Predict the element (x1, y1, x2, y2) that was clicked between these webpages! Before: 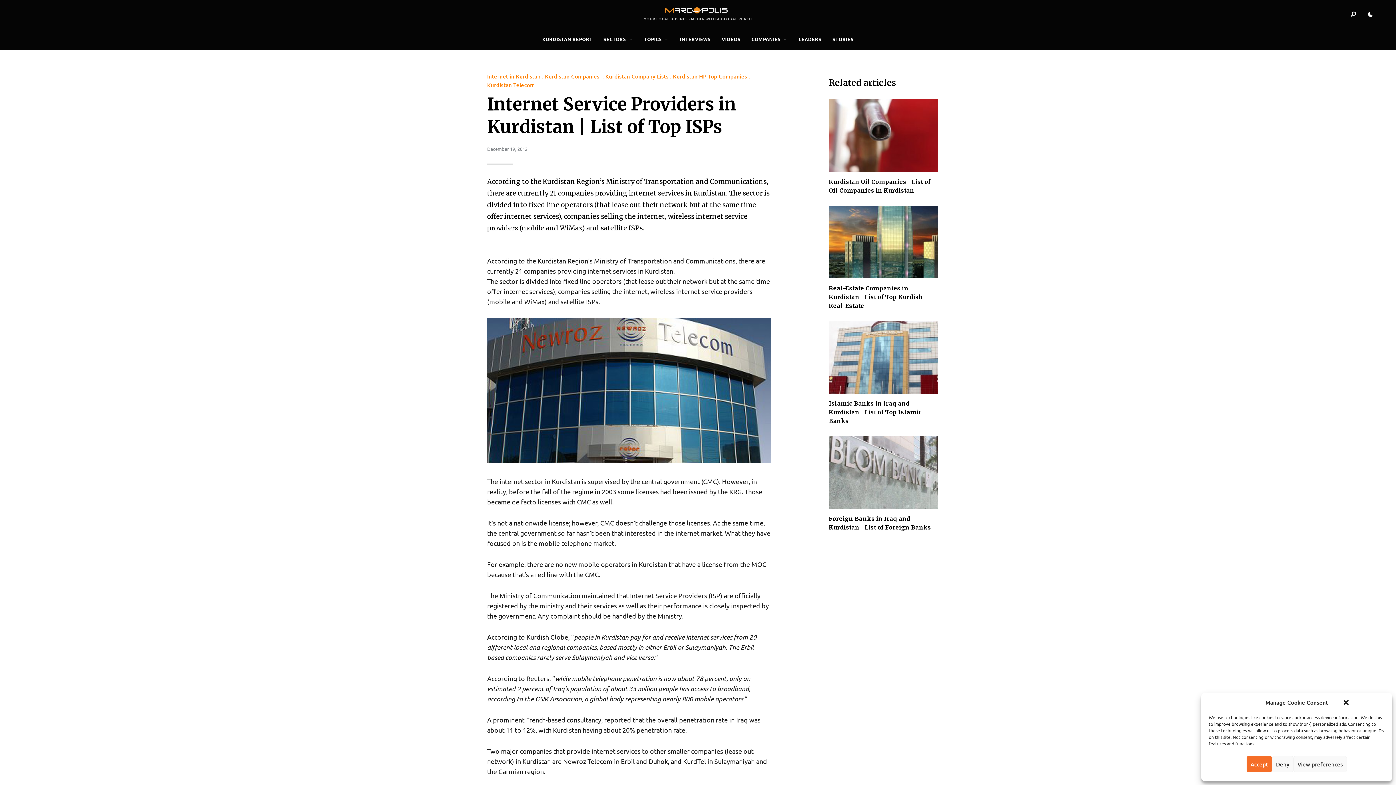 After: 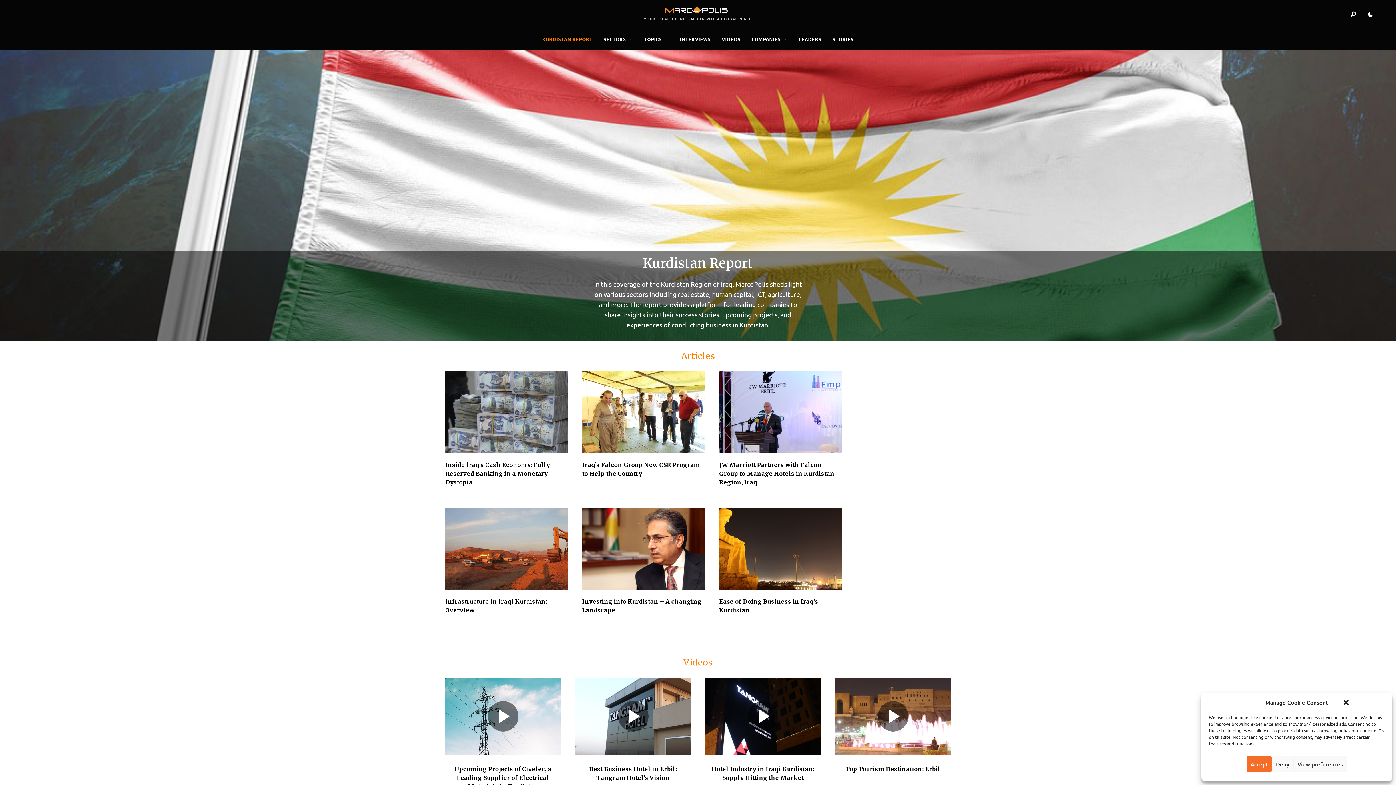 Action: bbox: (537, 28, 598, 50) label: KURDISTAN REPORT